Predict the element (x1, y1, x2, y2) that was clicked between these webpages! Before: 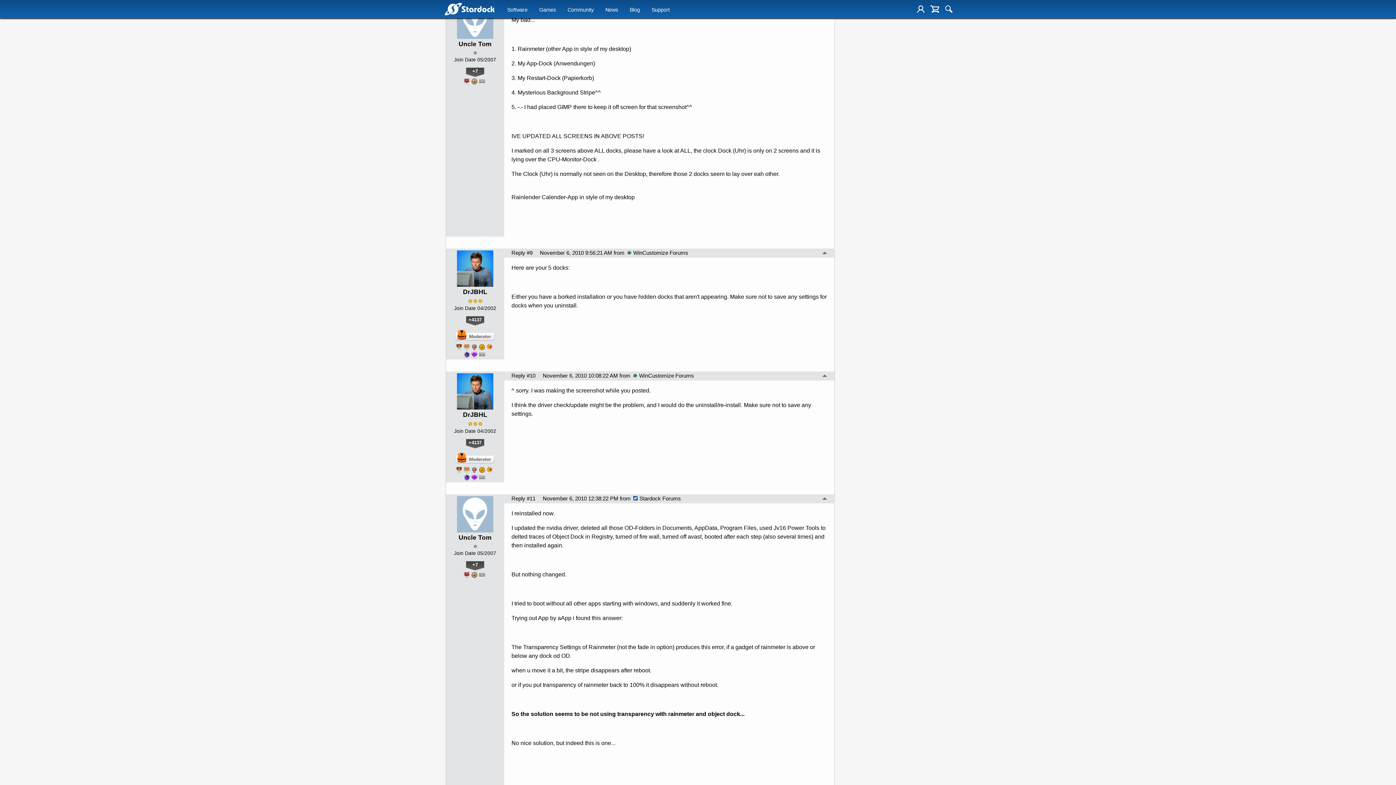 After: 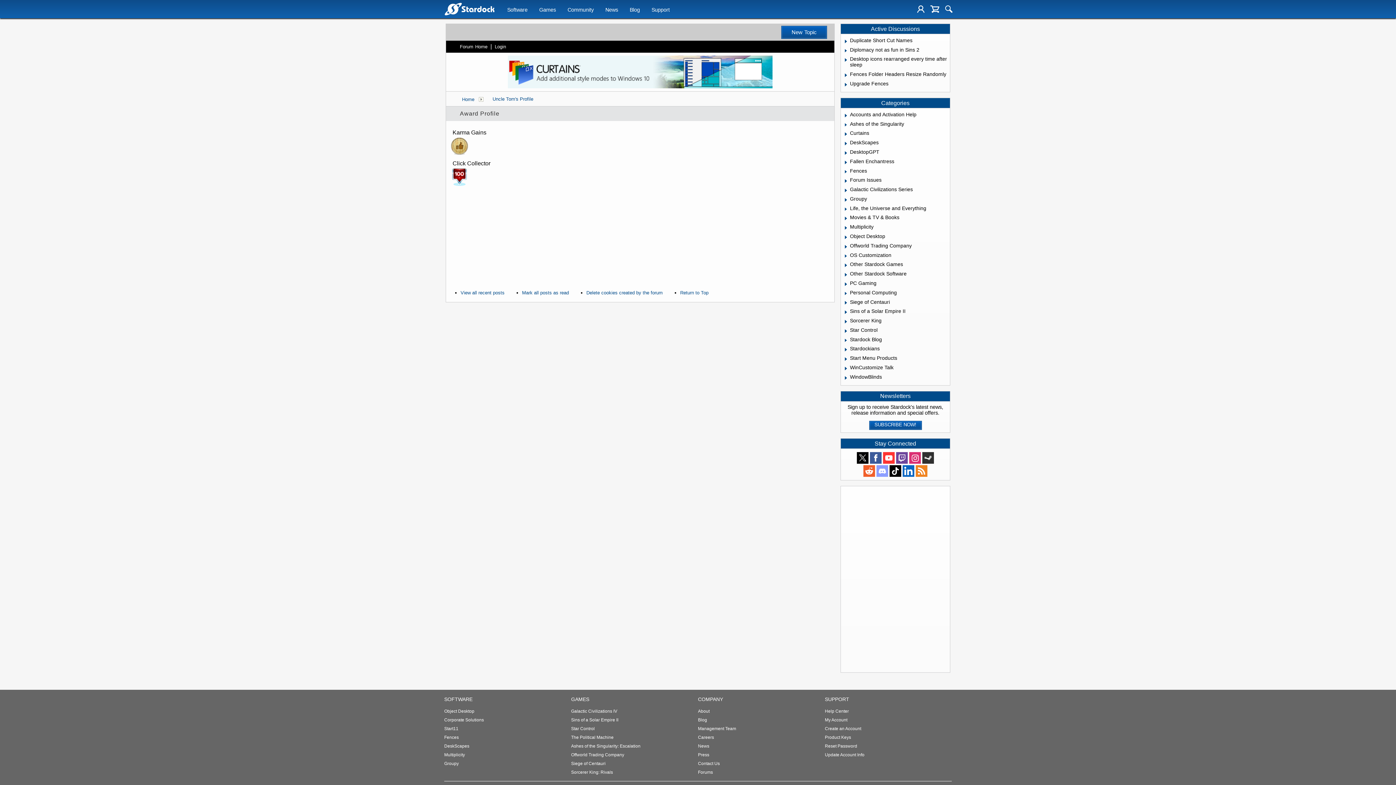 Action: bbox: (479, 573, 484, 576)